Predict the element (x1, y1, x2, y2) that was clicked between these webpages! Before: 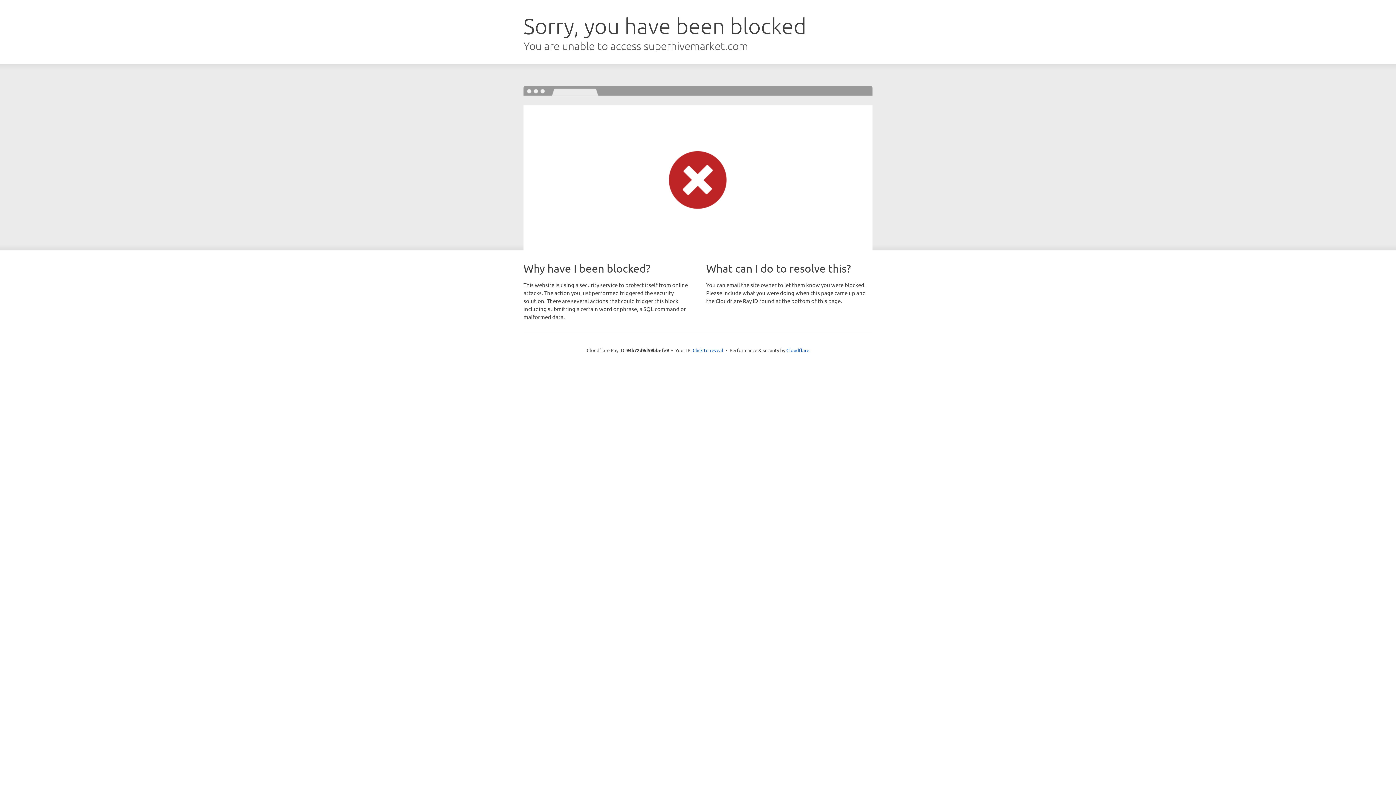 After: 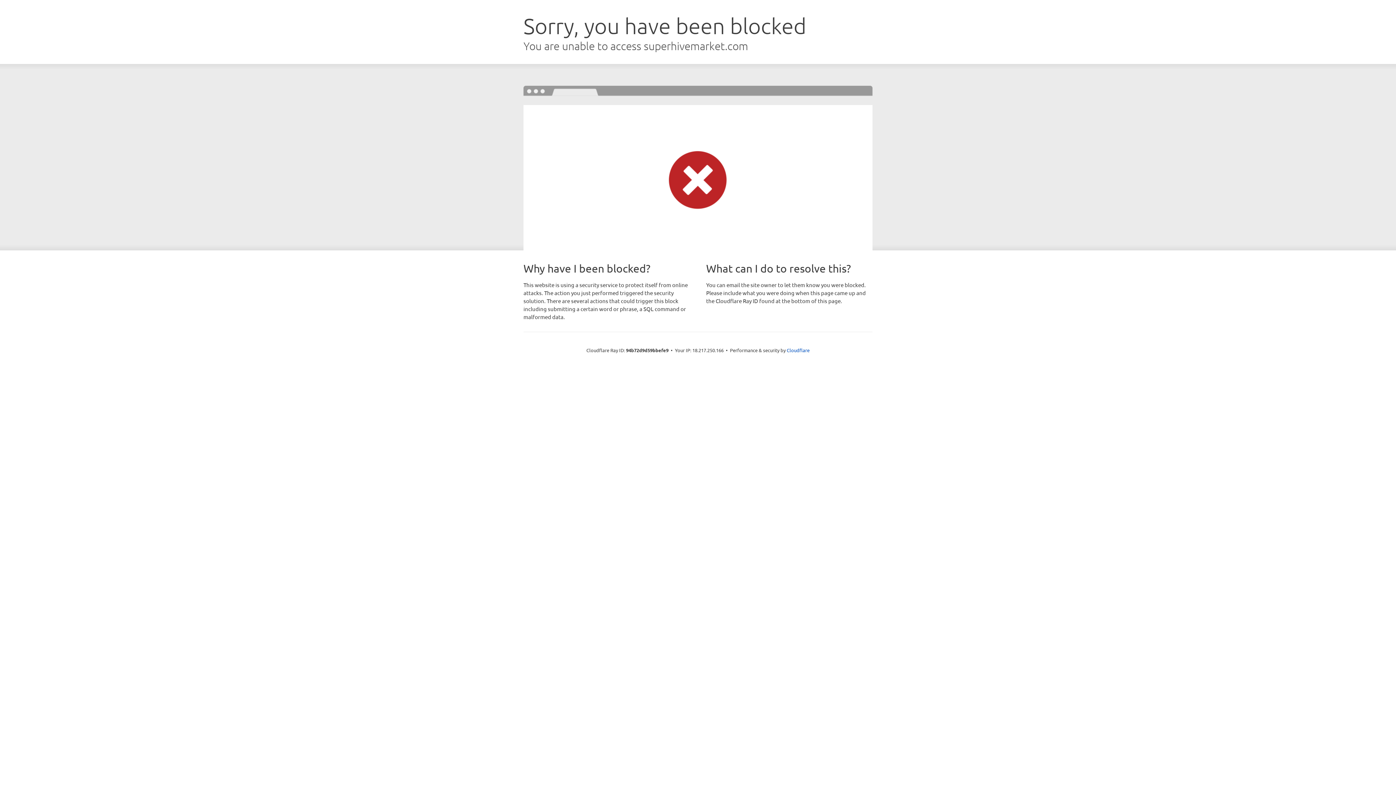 Action: bbox: (692, 346, 723, 353) label: Click to reveal